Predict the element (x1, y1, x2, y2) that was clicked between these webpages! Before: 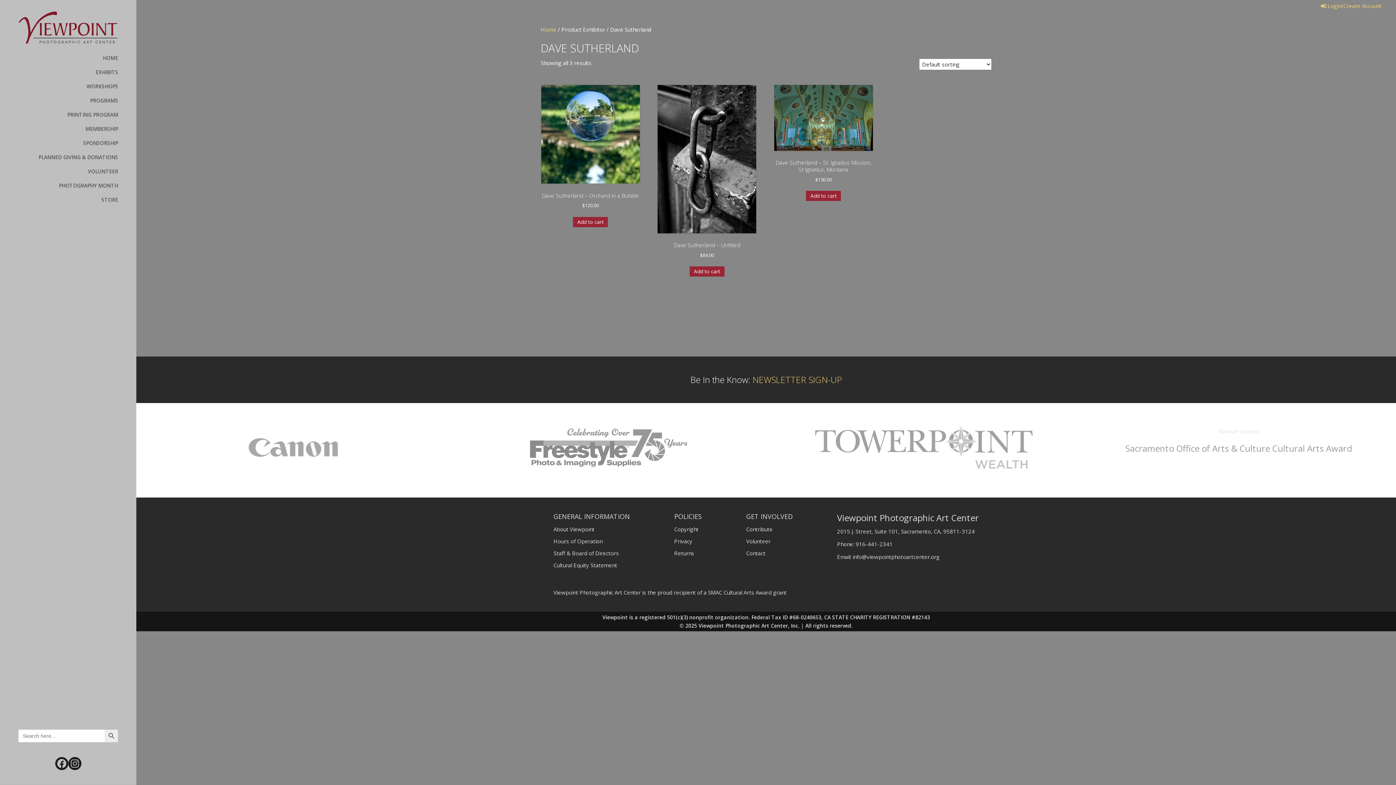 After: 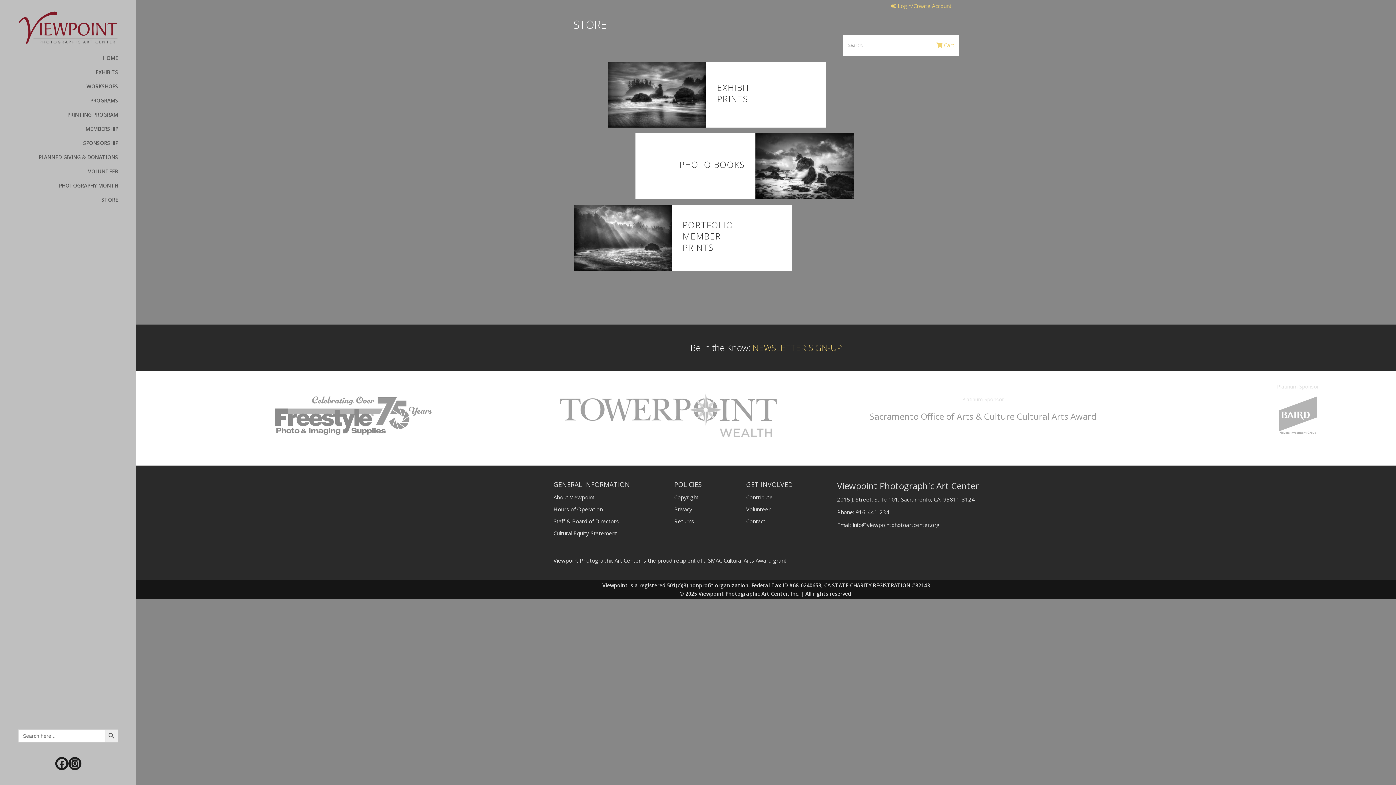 Action: label: STORE bbox: (0, 192, 136, 206)